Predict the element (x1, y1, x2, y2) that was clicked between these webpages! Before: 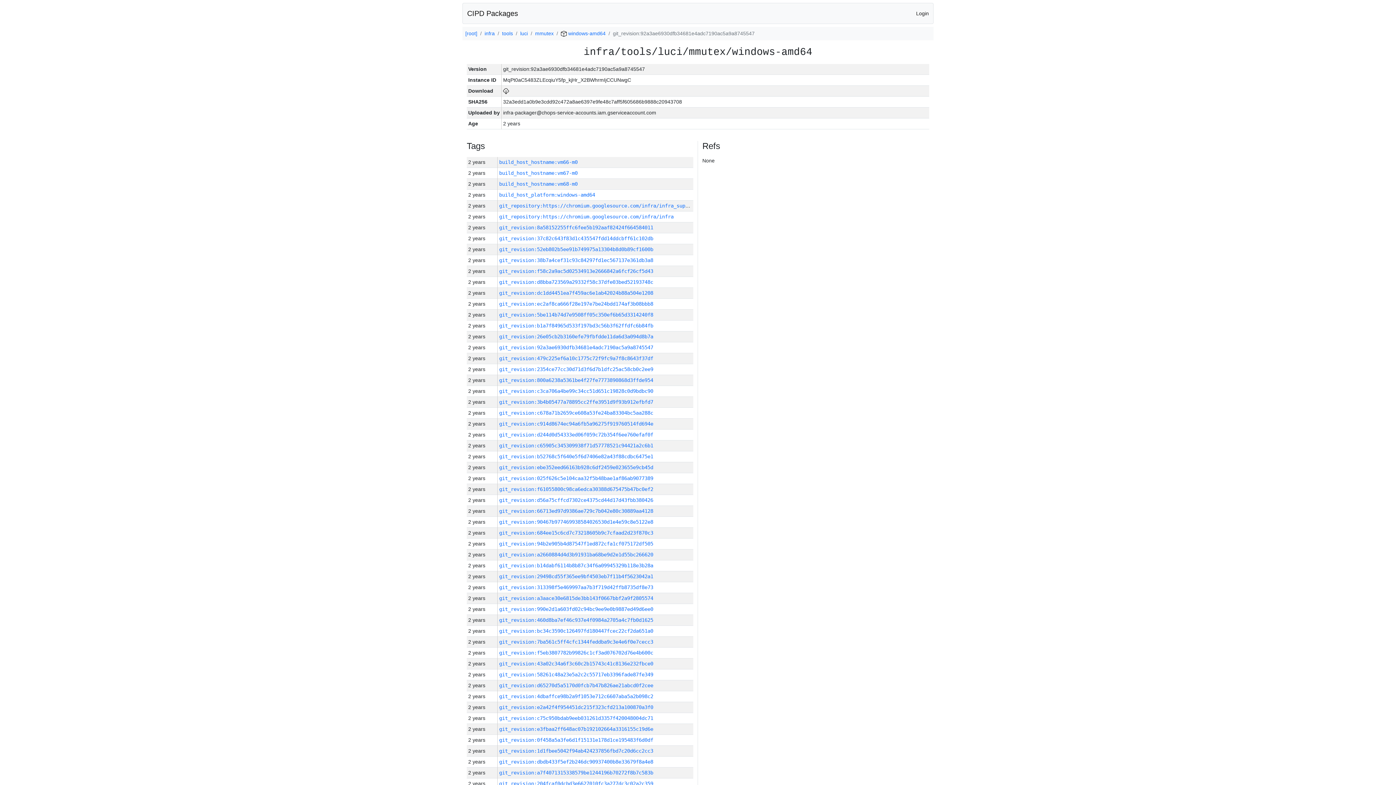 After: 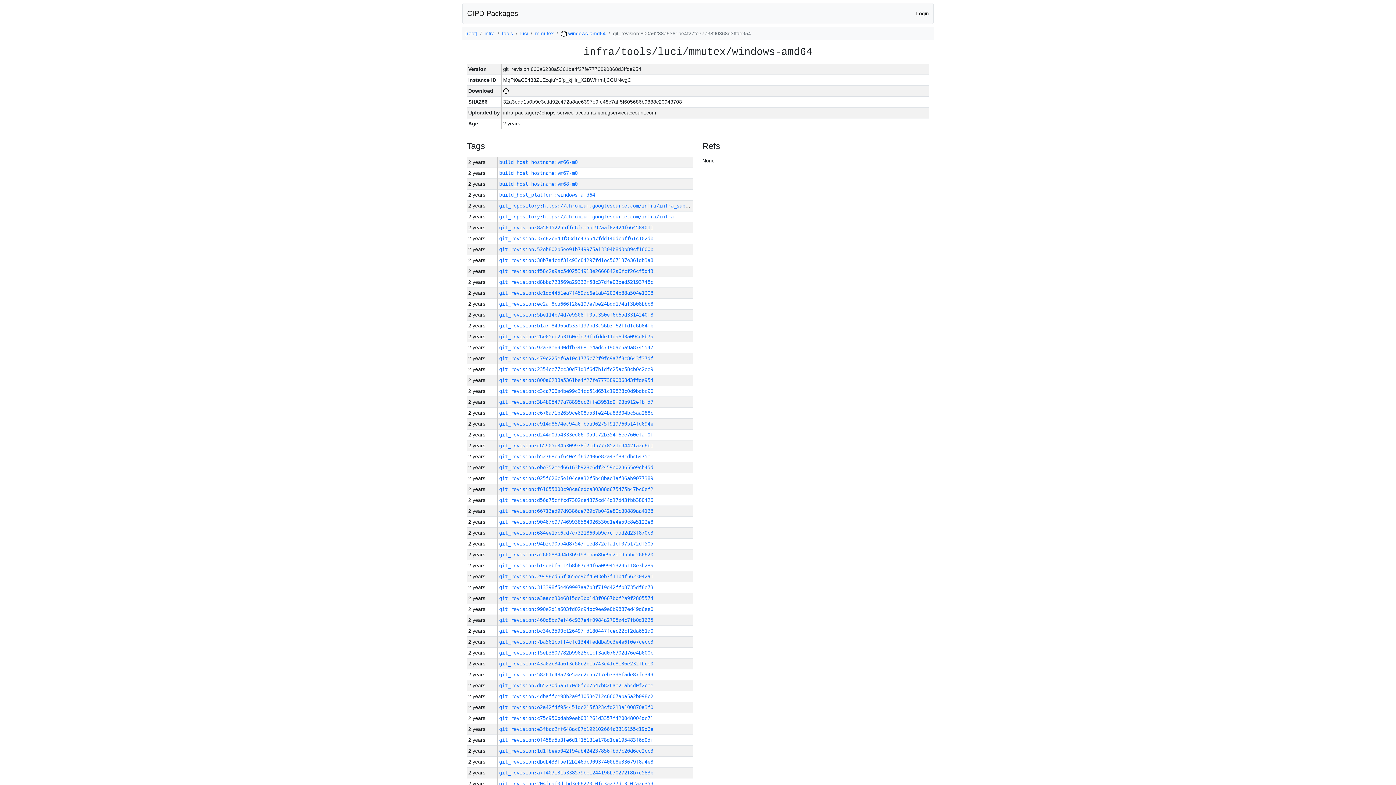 Action: label: git_revision:800a6238a5361be4f27fe7773890868d3ffde954 bbox: (499, 377, 653, 383)